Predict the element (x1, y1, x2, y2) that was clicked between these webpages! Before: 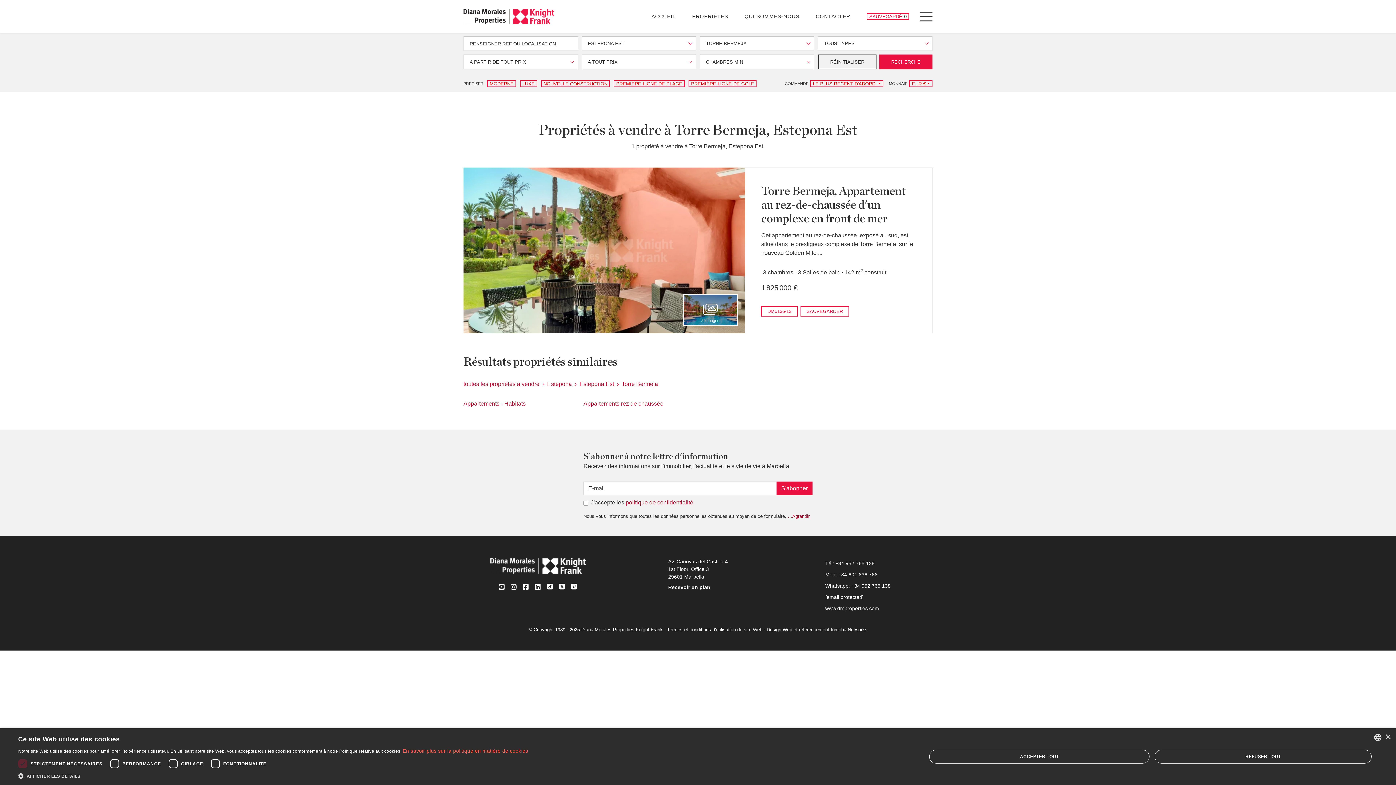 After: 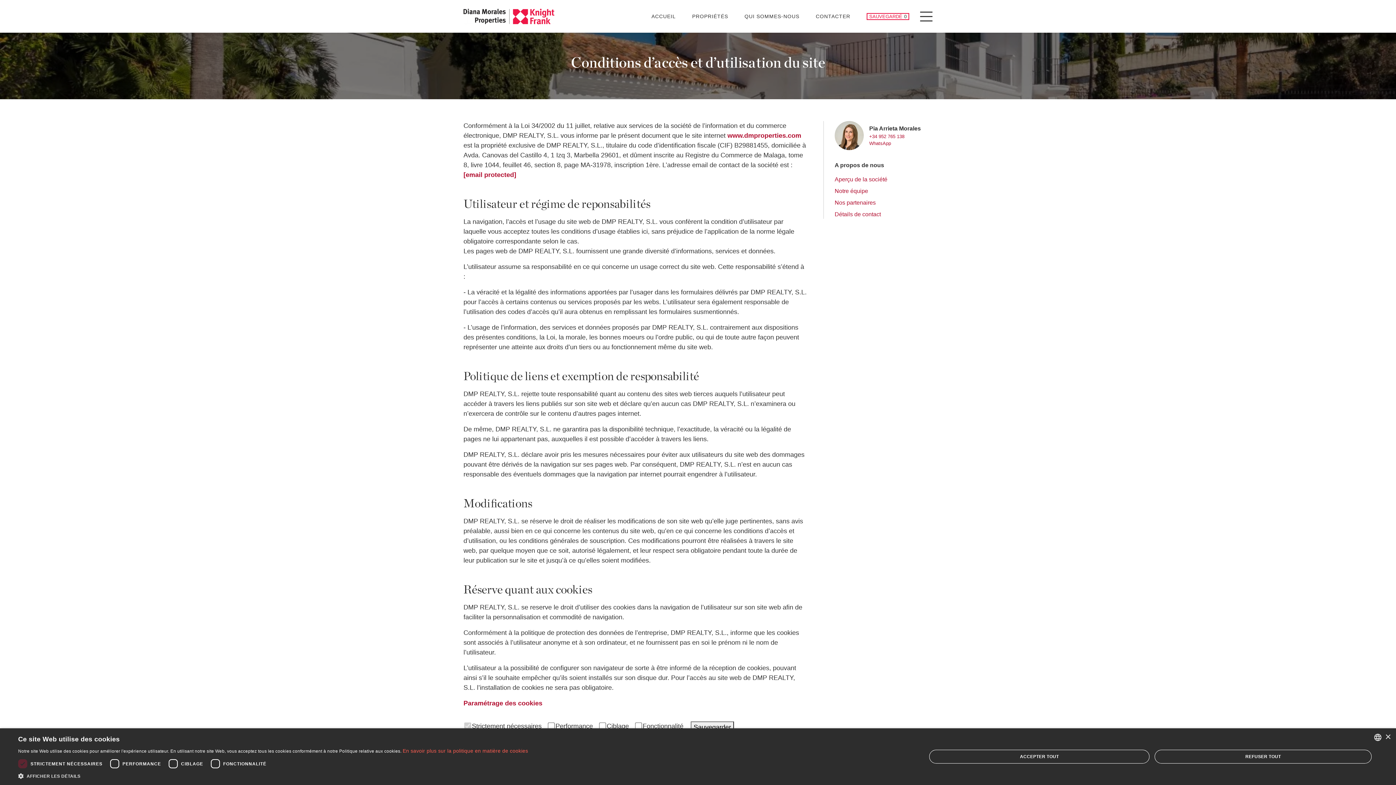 Action: label: Termes et conditions d'utilisation du site Web bbox: (667, 627, 762, 632)